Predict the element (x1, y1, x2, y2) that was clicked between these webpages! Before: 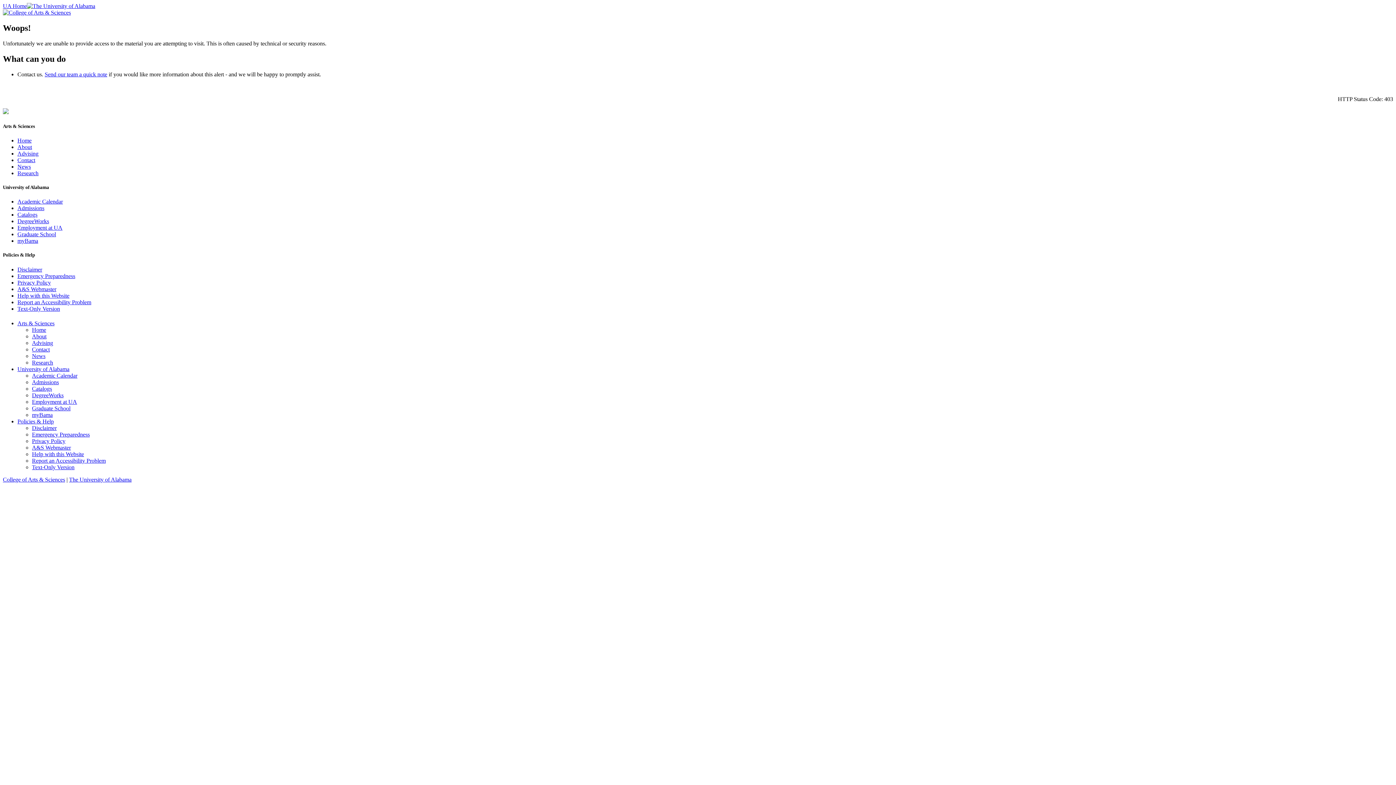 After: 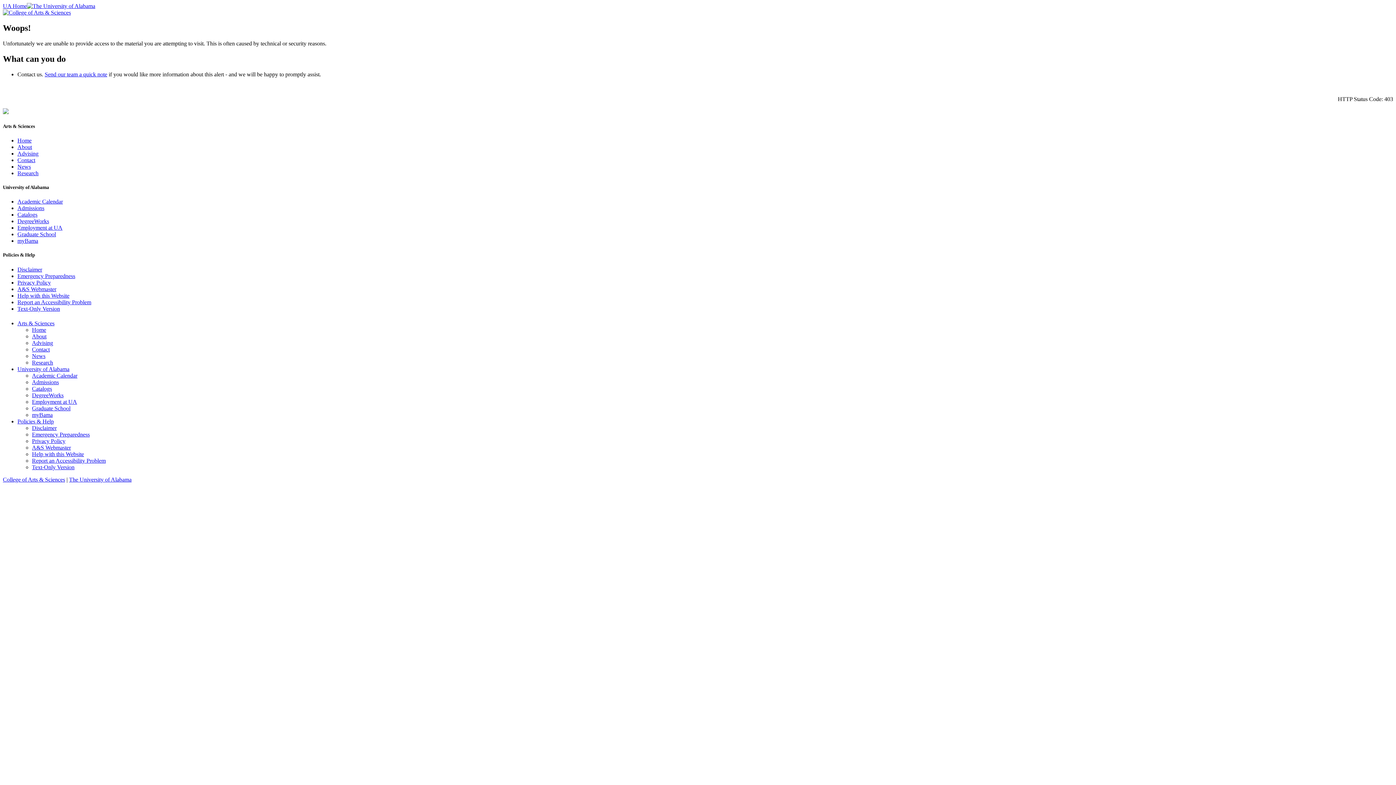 Action: bbox: (32, 346, 49, 352) label: Contact